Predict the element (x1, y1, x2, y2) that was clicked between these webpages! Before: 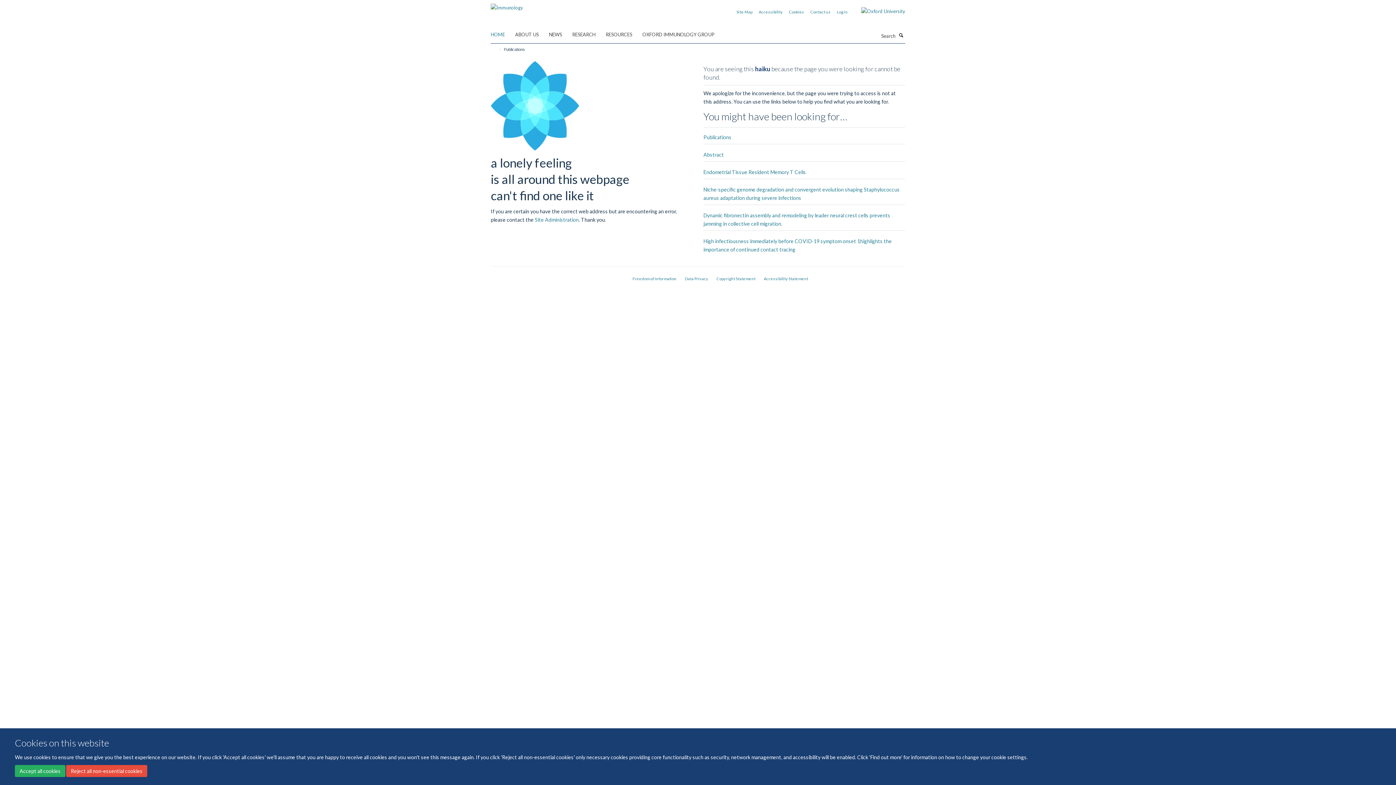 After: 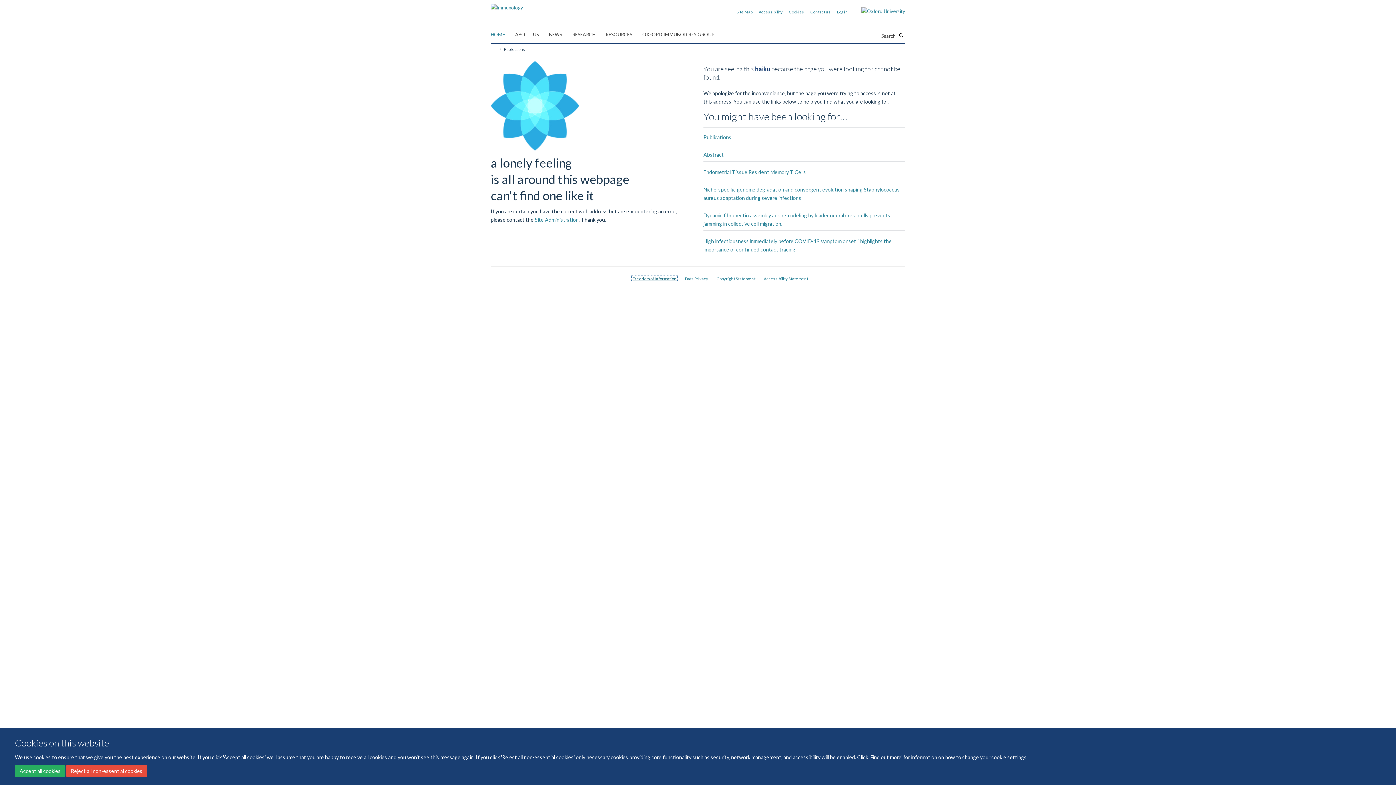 Action: bbox: (632, 276, 676, 280) label: Freedom of Information